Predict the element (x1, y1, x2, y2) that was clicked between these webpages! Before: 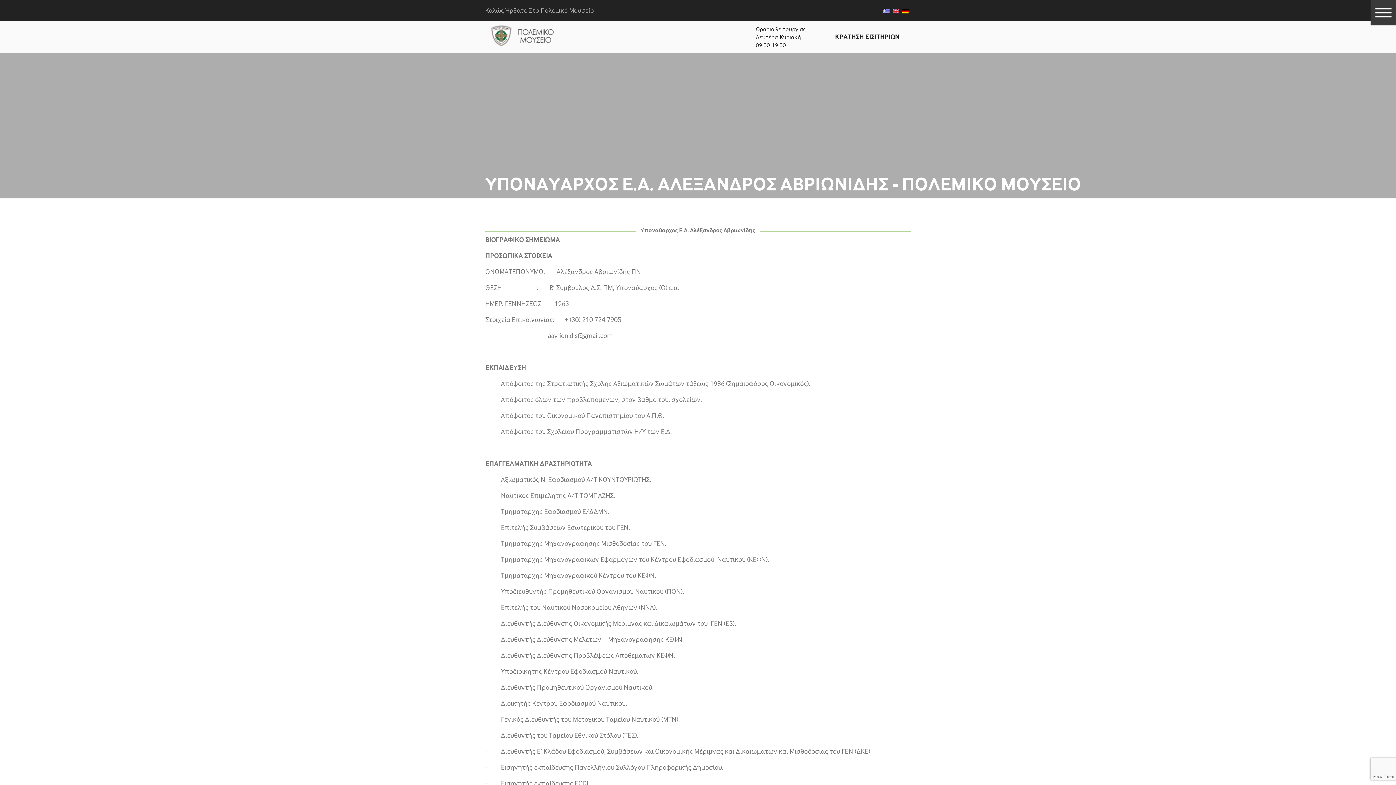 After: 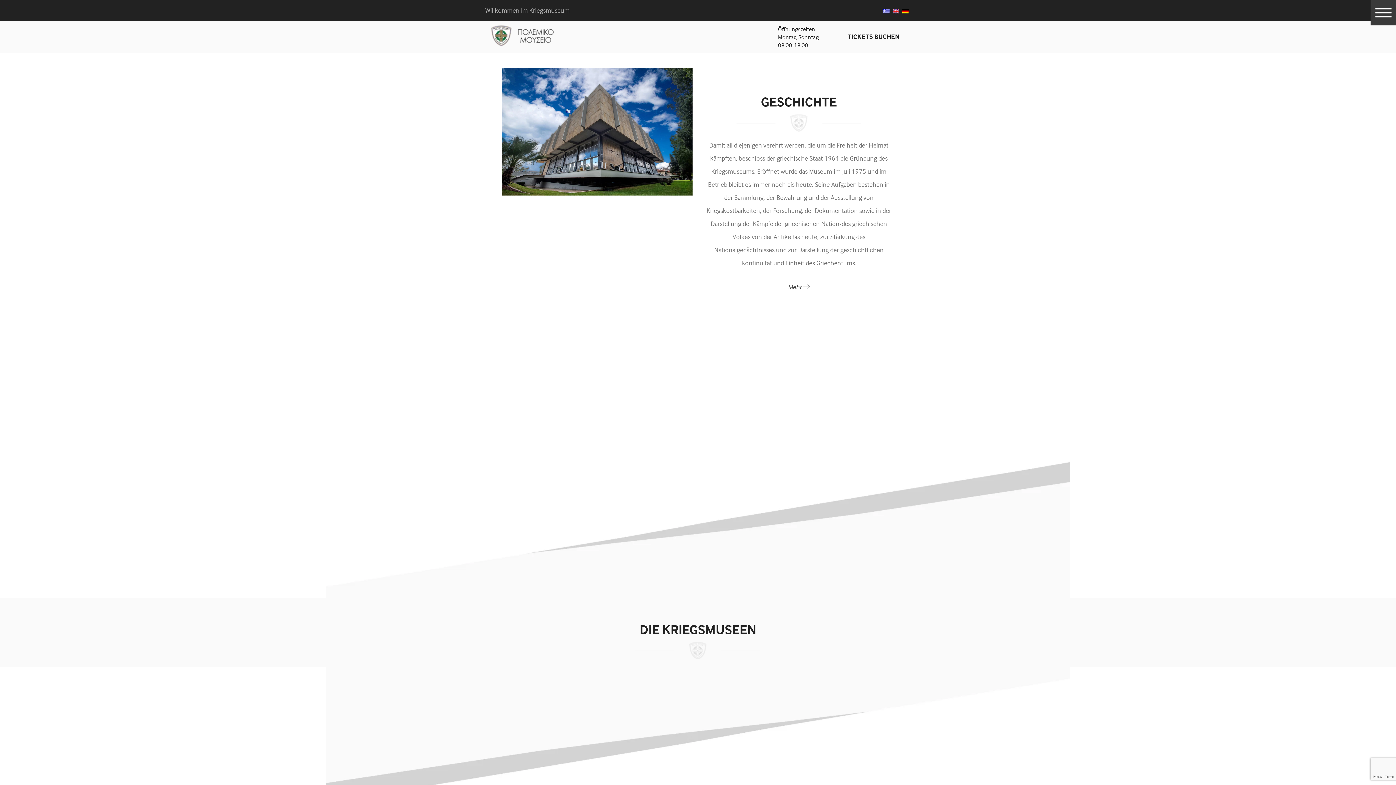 Action: bbox: (902, 6, 910, 14)